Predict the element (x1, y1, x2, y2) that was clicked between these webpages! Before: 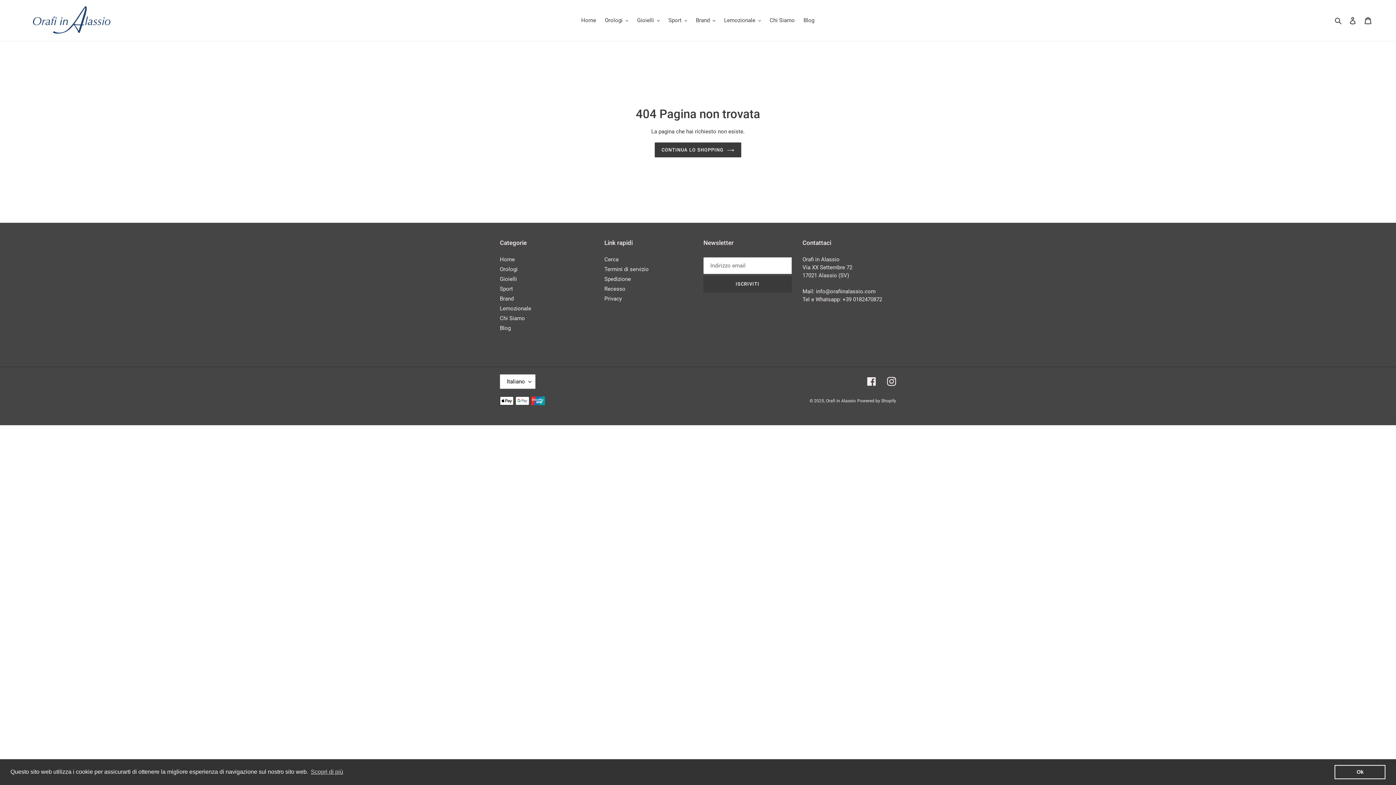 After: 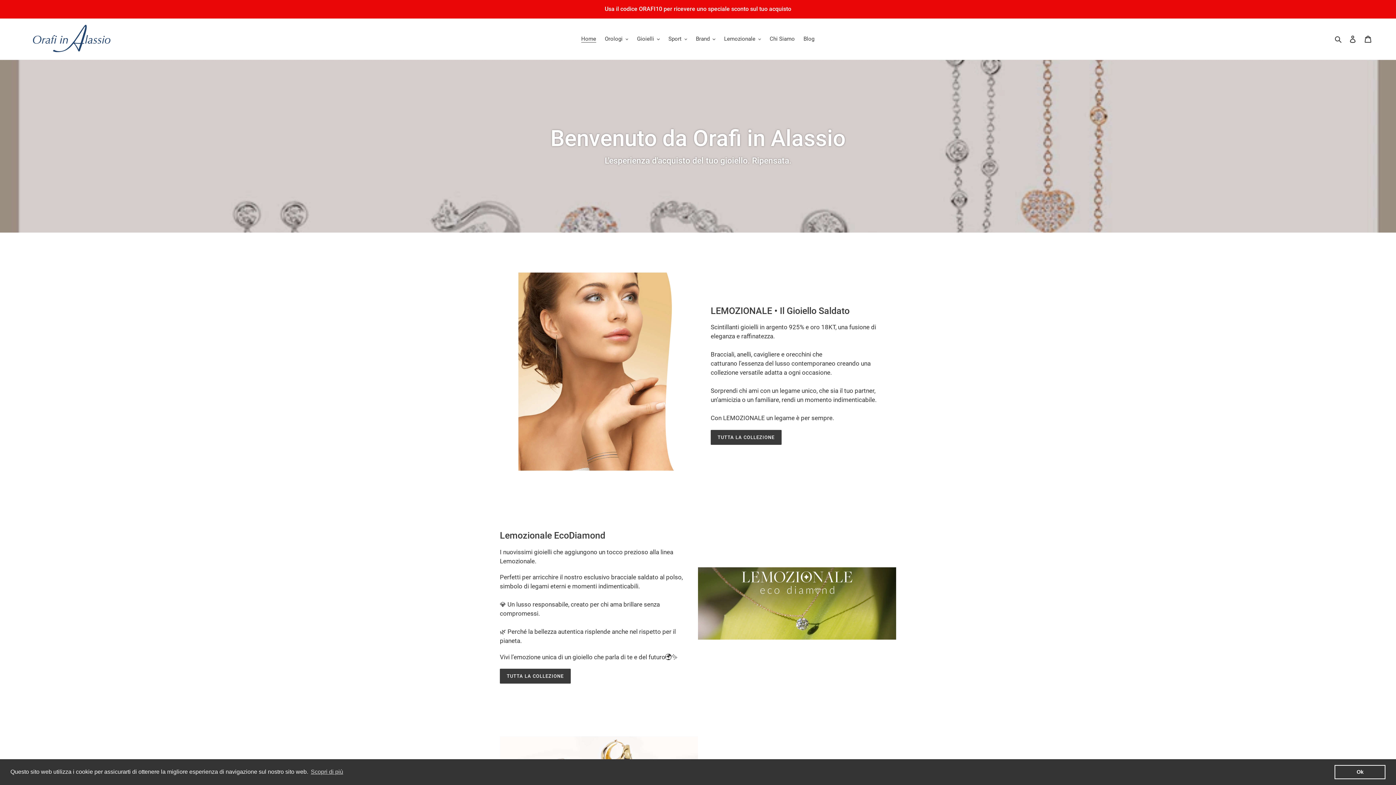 Action: bbox: (577, 15, 599, 25) label: Home